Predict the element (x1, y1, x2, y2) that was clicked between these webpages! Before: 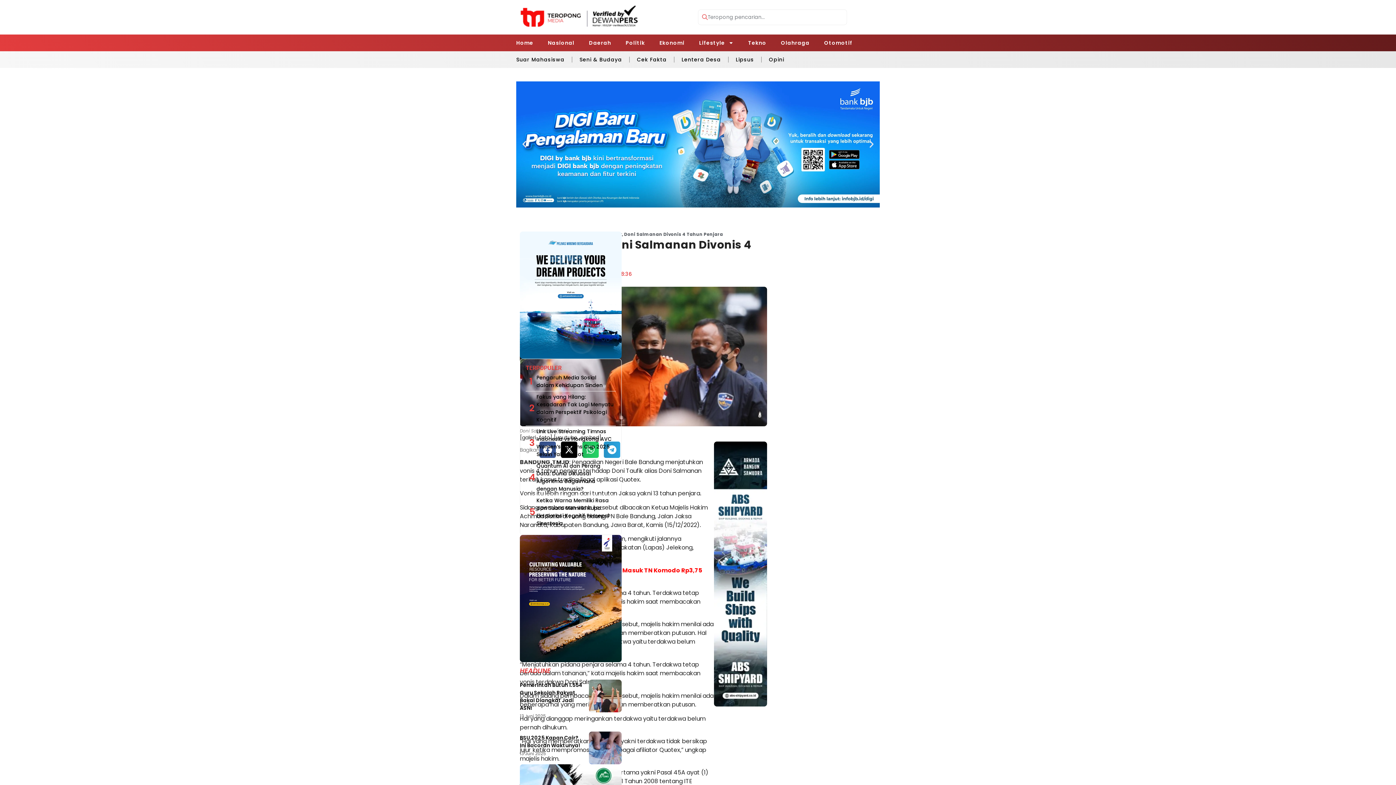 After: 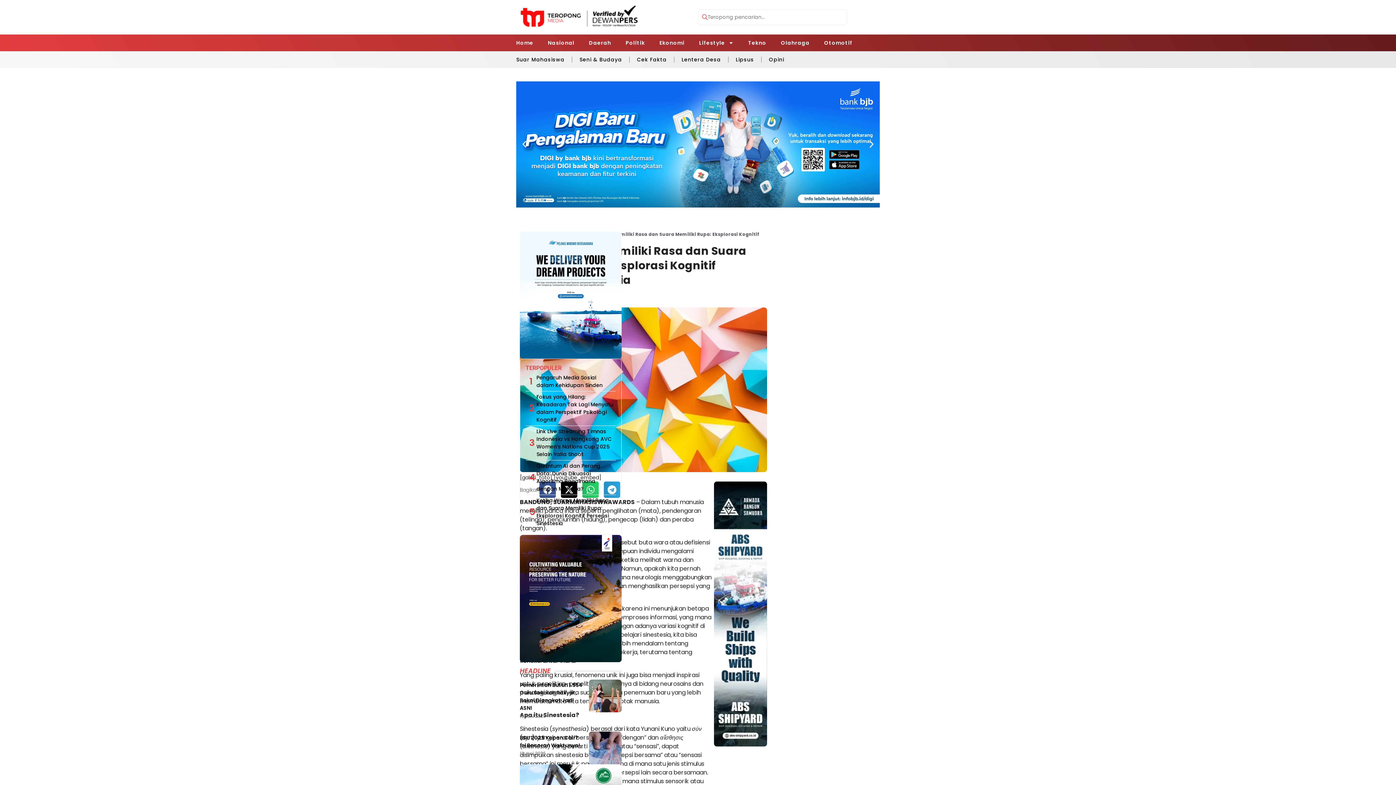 Action: bbox: (536, 497, 609, 527) label: Ketika Warna Memiliki Rasa dan Suara Memiliki Rupa: Eksplorasi Kognitif Persepsi Sinestesia